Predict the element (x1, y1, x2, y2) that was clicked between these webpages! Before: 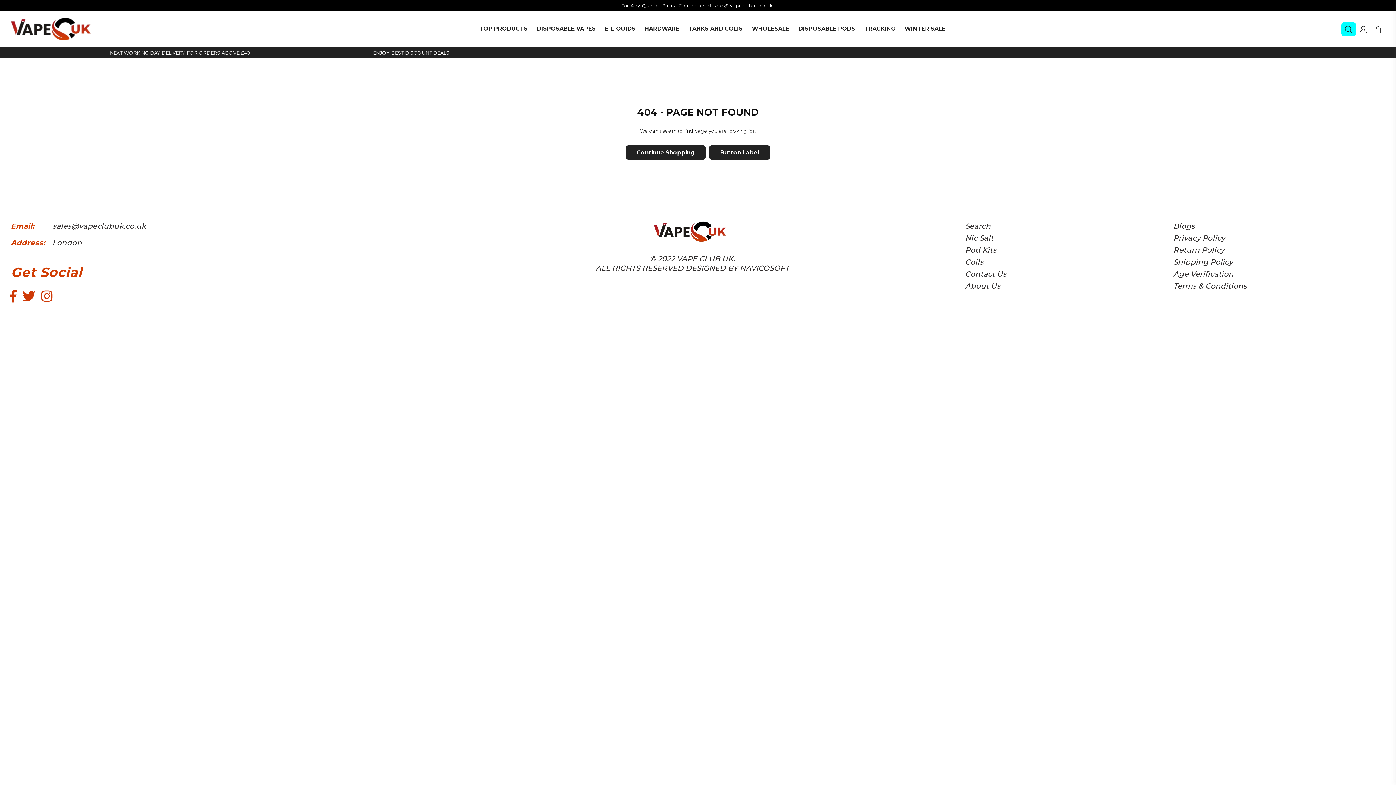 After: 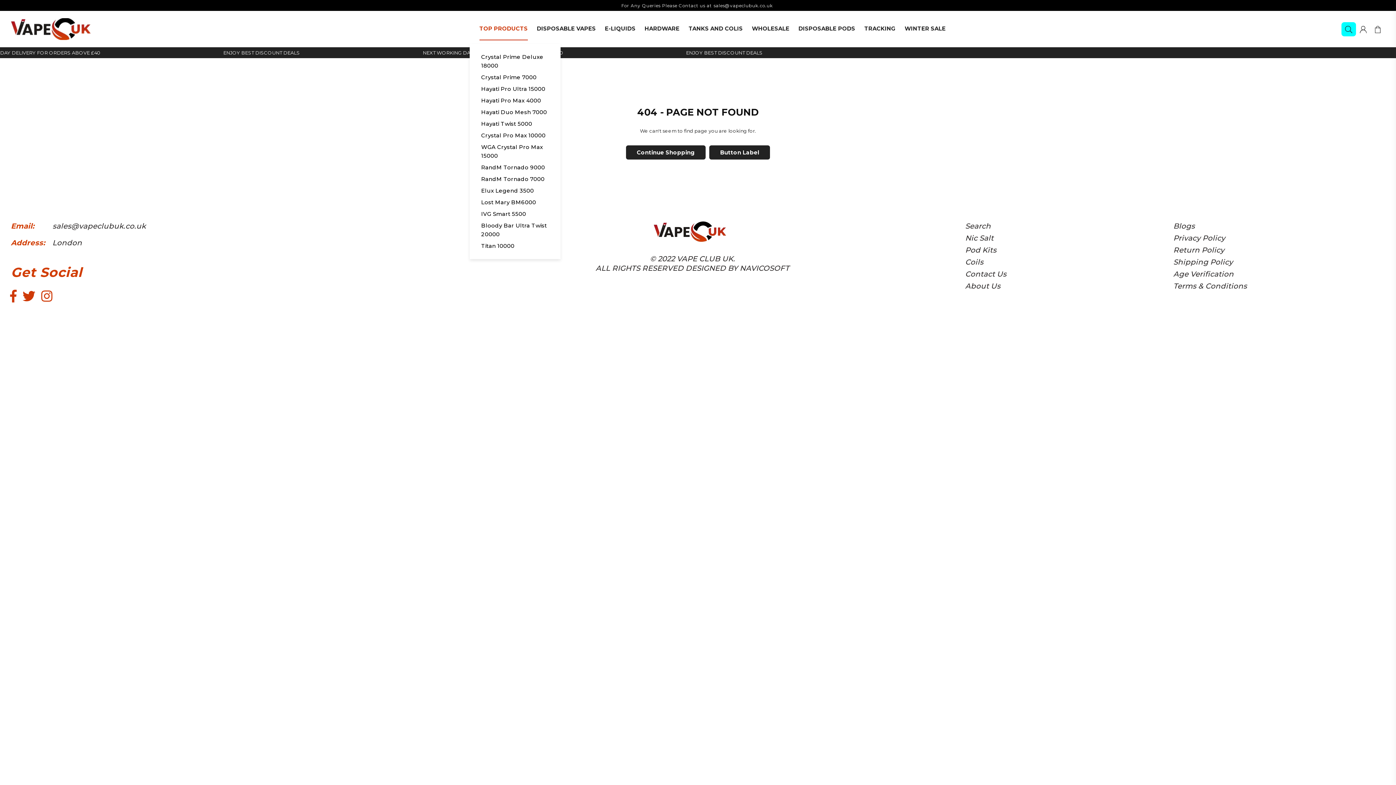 Action: label: TOP PRODUCTS bbox: (475, 14, 531, 44)